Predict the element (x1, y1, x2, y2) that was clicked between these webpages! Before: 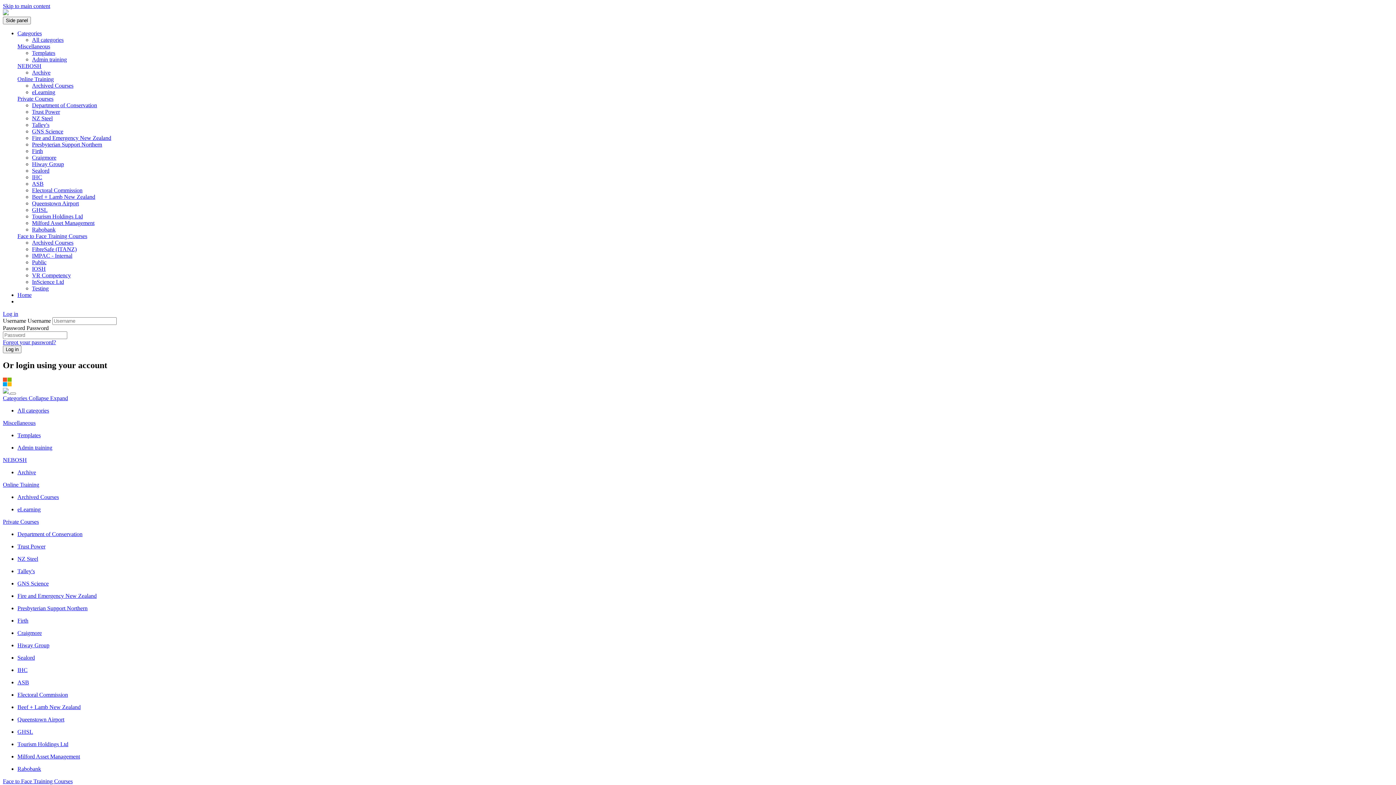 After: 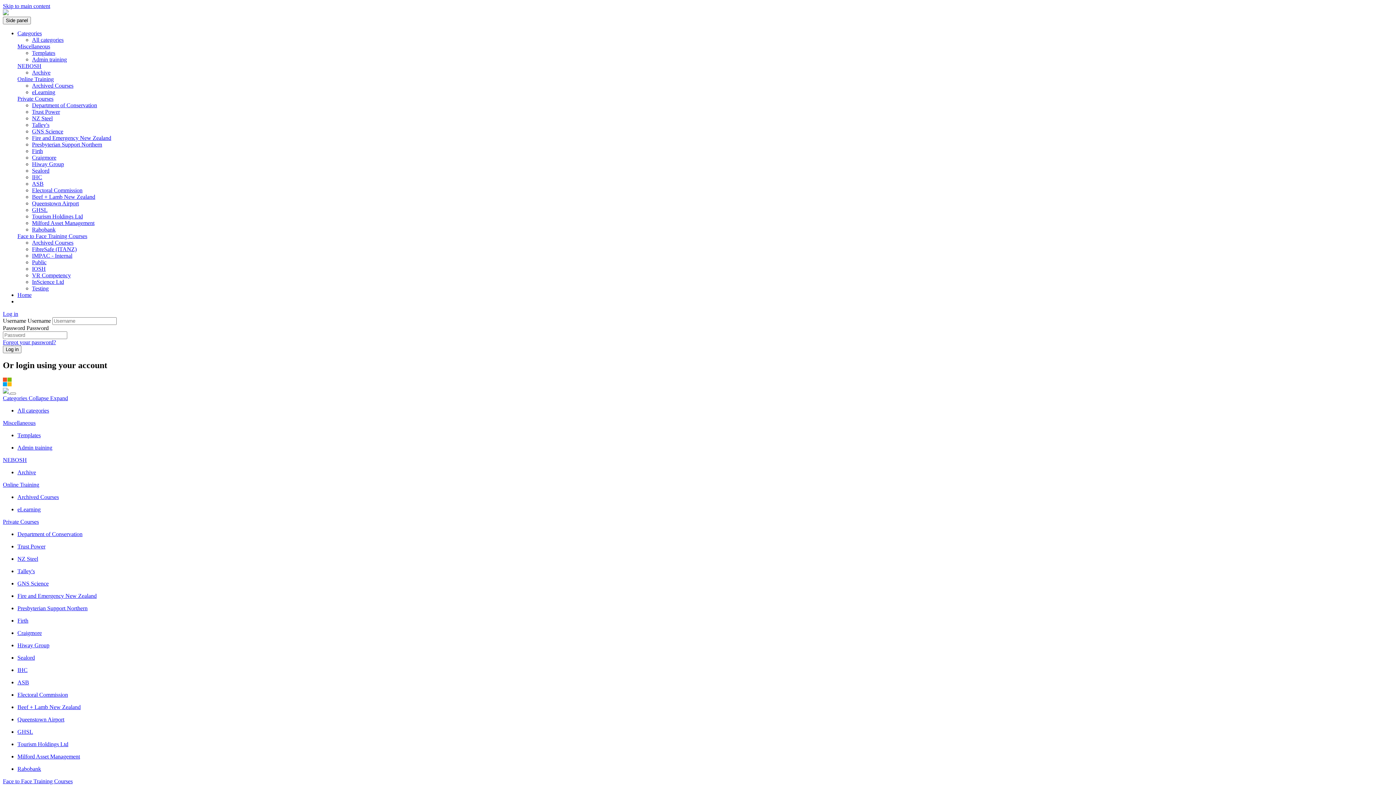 Action: label: IOSH bbox: (32, 265, 45, 272)